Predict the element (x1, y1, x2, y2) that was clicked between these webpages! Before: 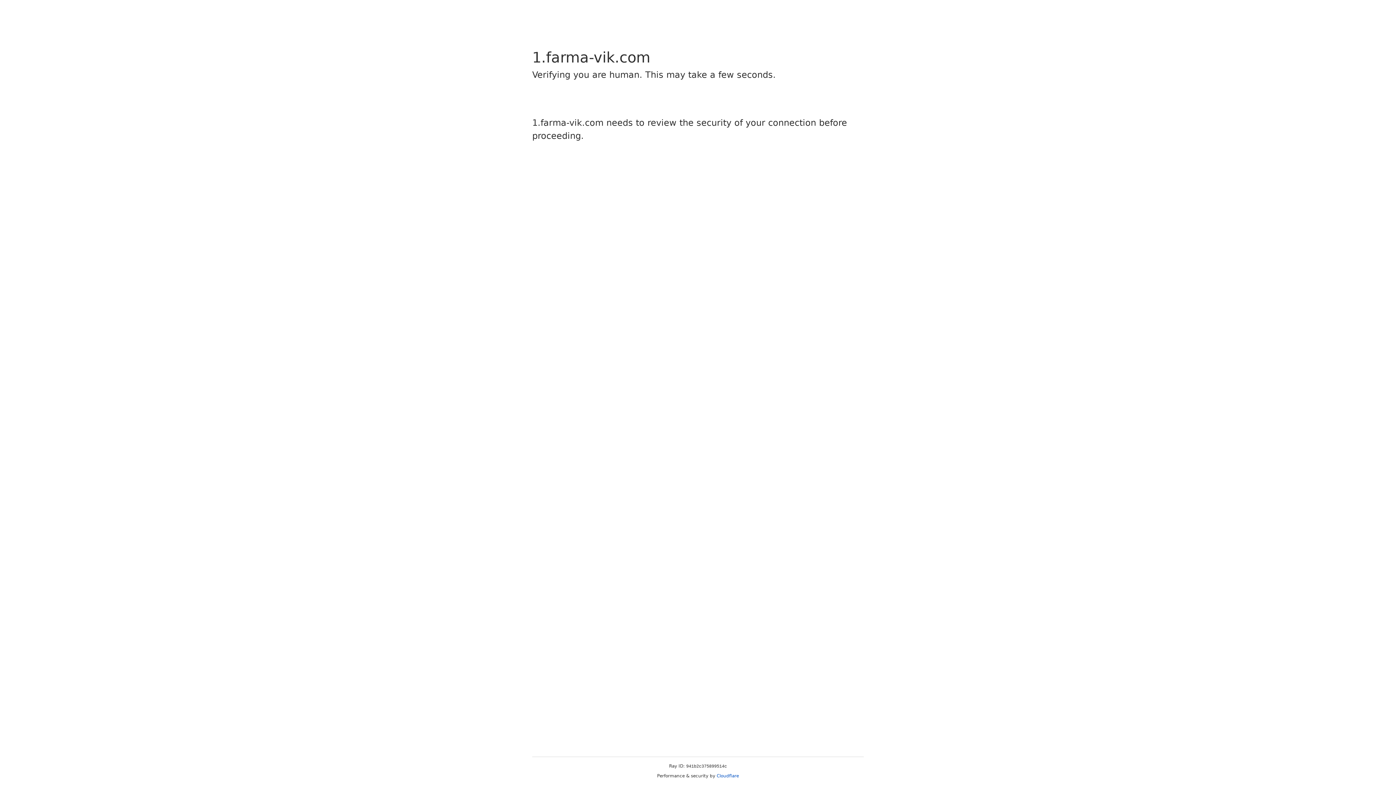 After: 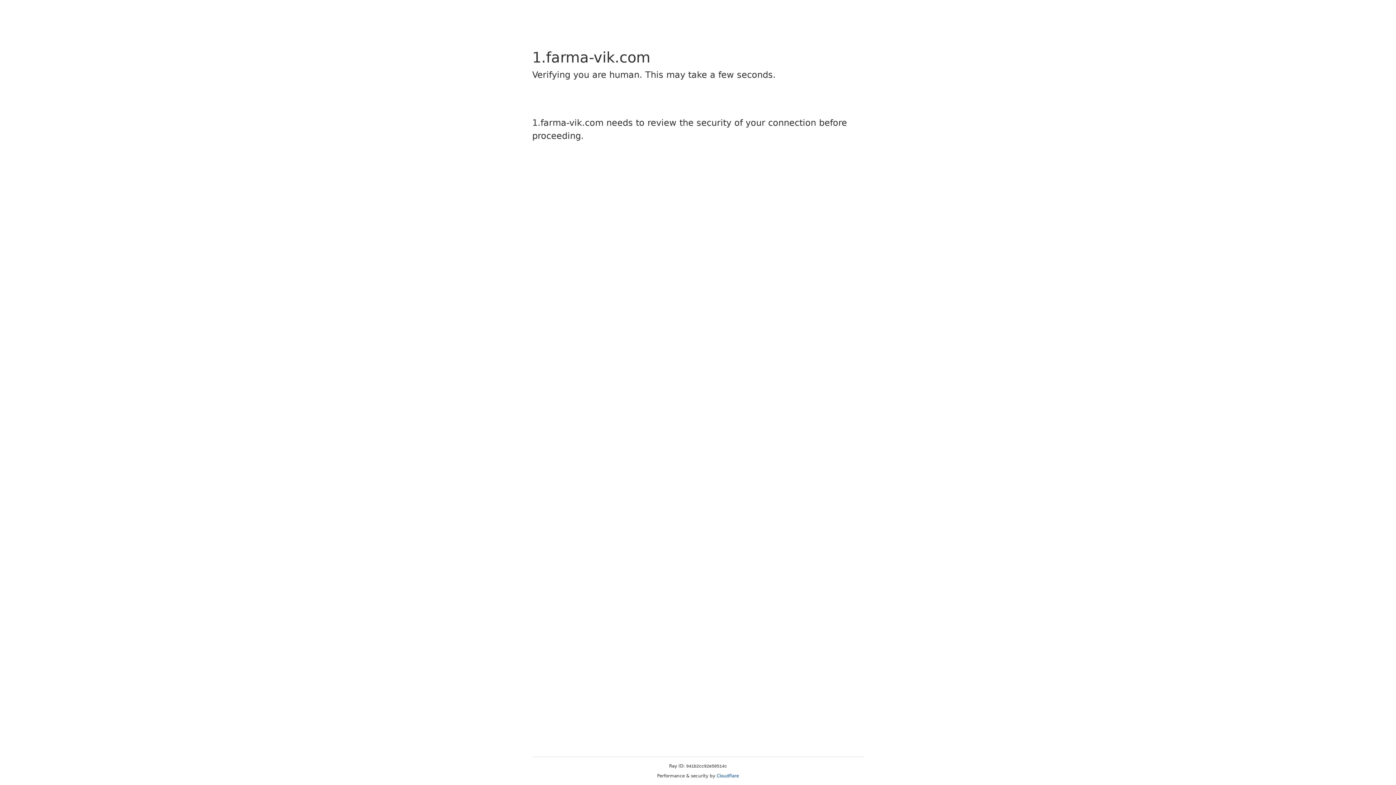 Action: label: Cloudflare bbox: (716, 773, 739, 778)